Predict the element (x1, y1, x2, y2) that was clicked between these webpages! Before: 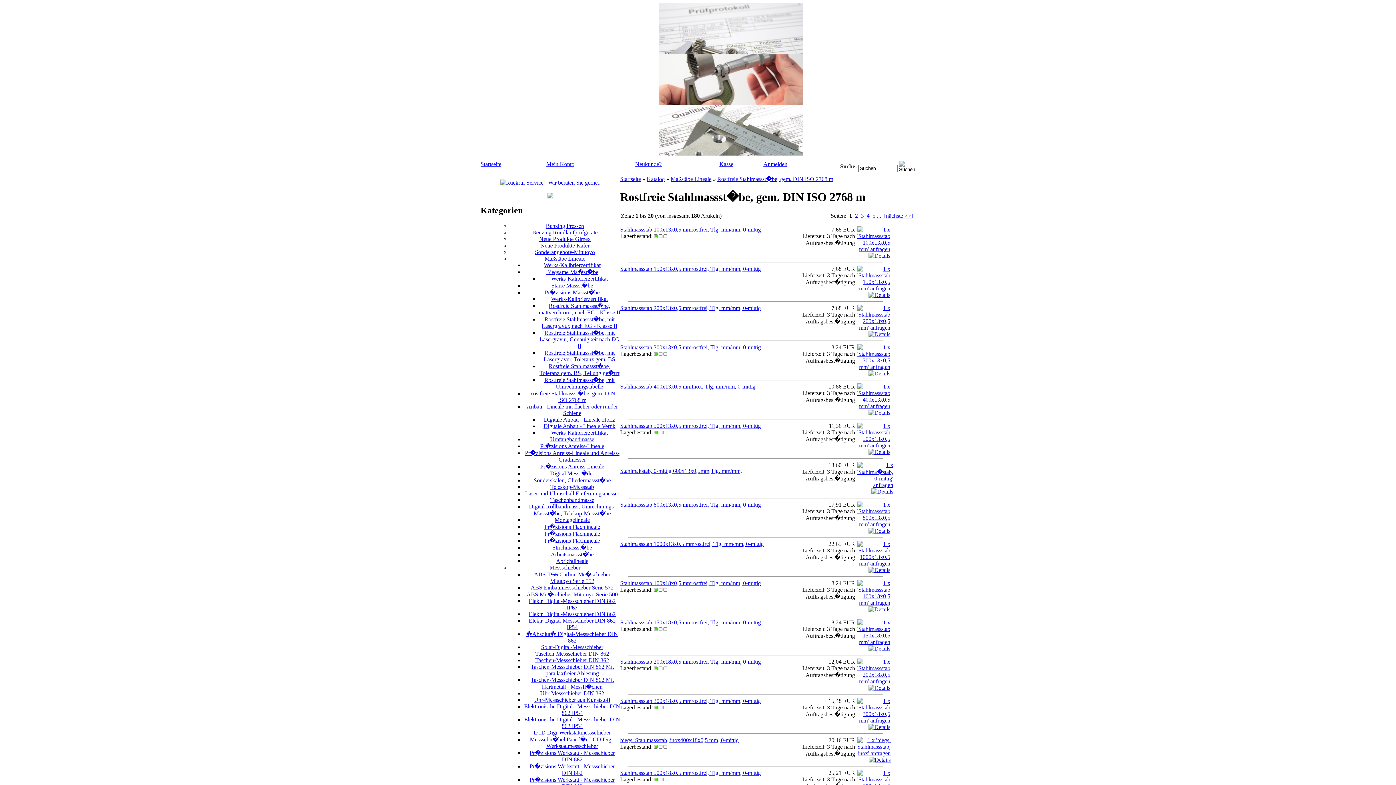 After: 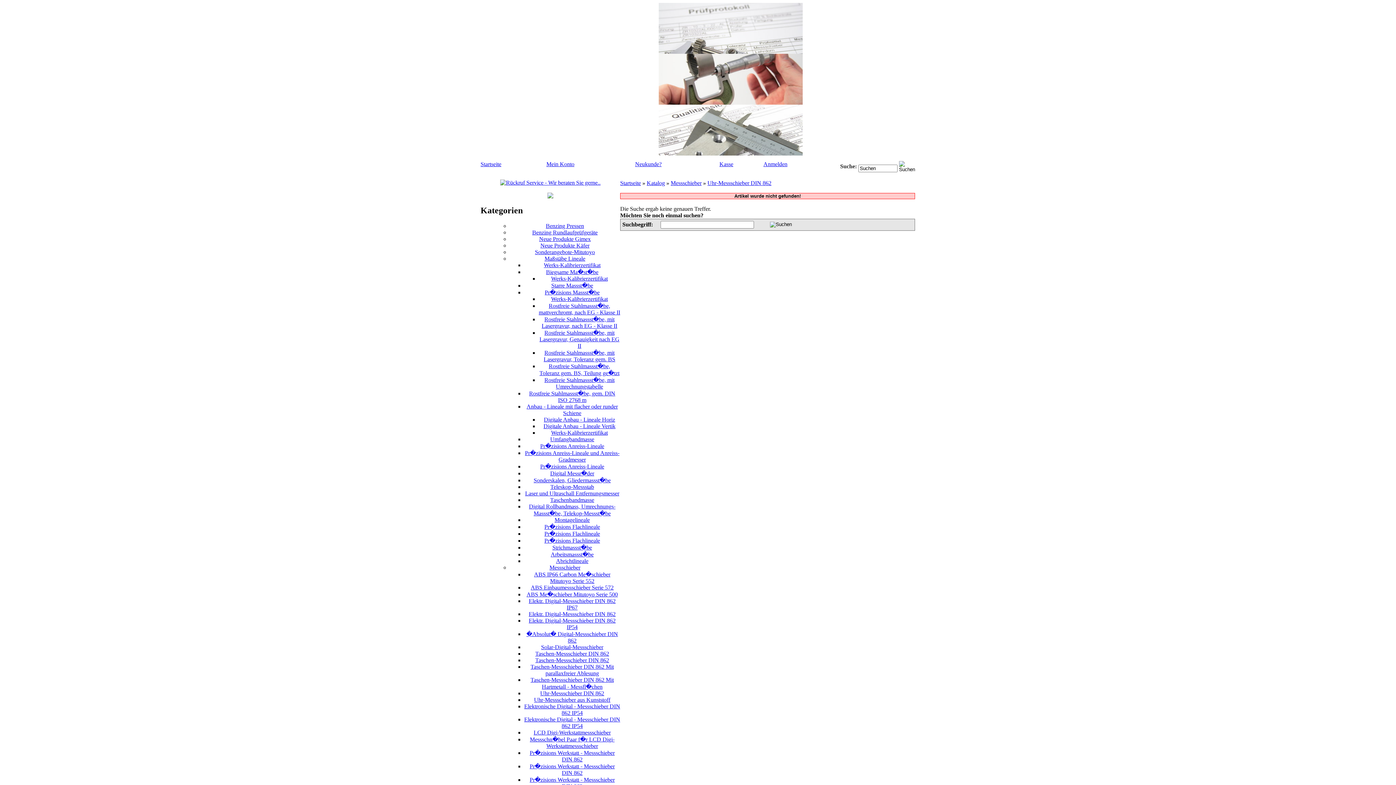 Action: bbox: (540, 690, 604, 696) label: Uhr-Messschieber DIN 862